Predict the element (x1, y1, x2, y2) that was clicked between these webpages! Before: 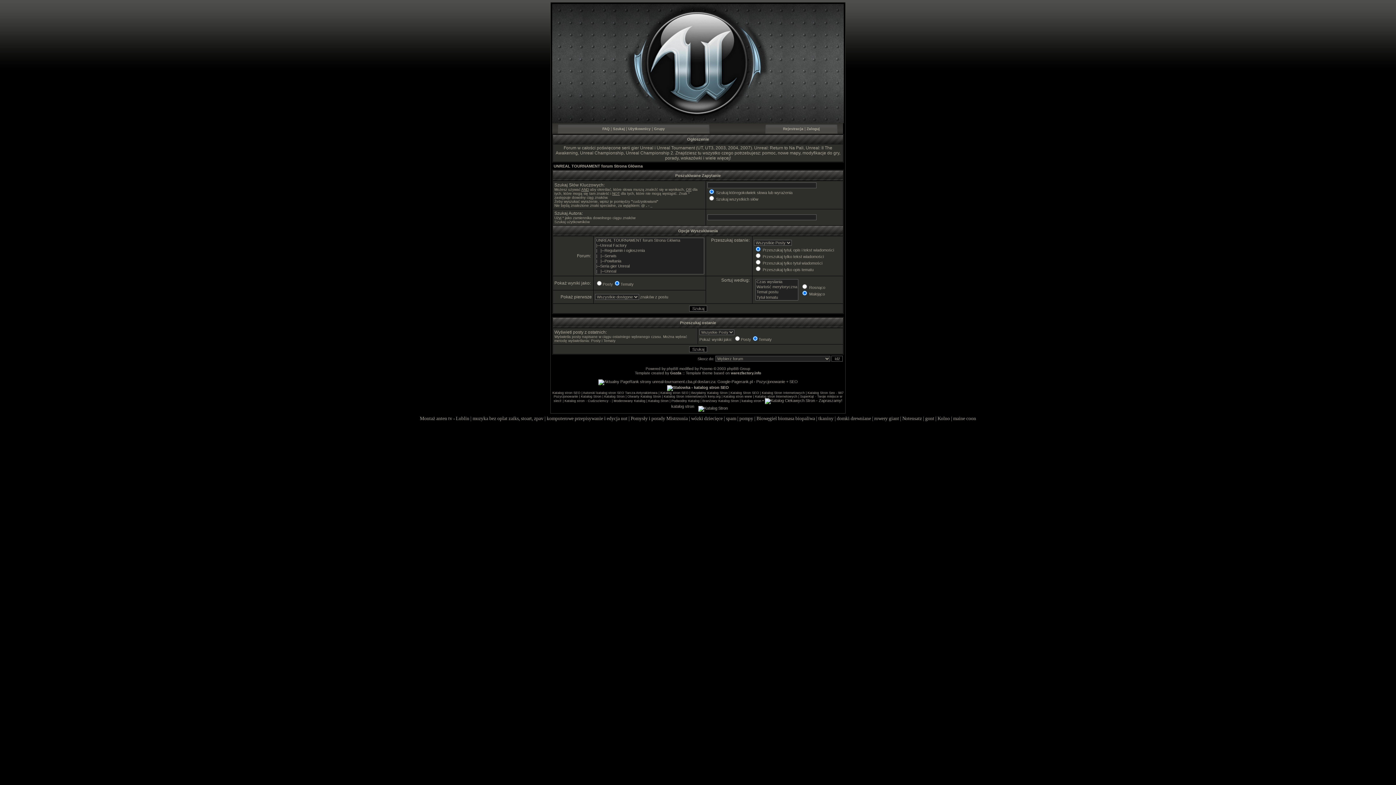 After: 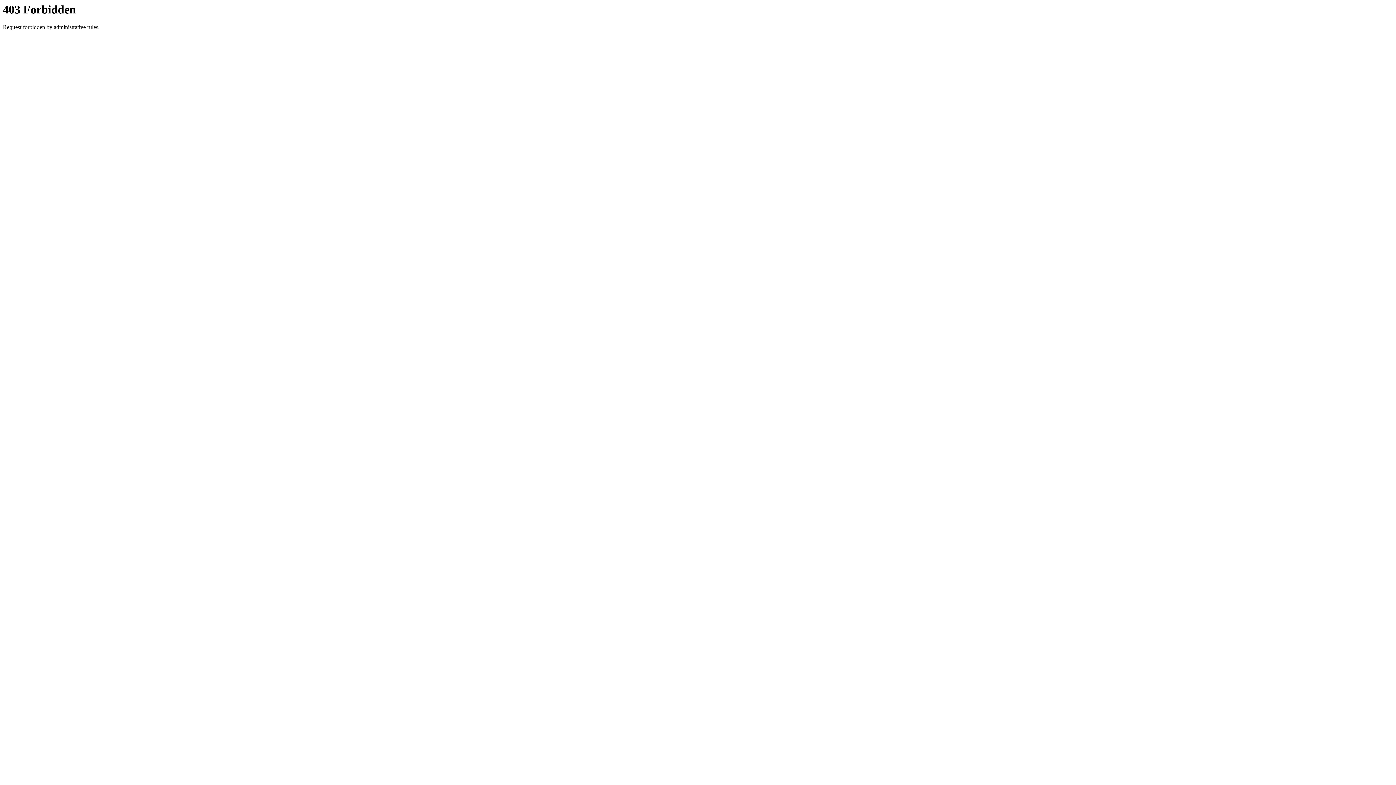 Action: bbox: (472, 416, 543, 421) label: muzyka bez oplat zaiks, stoart, zpav